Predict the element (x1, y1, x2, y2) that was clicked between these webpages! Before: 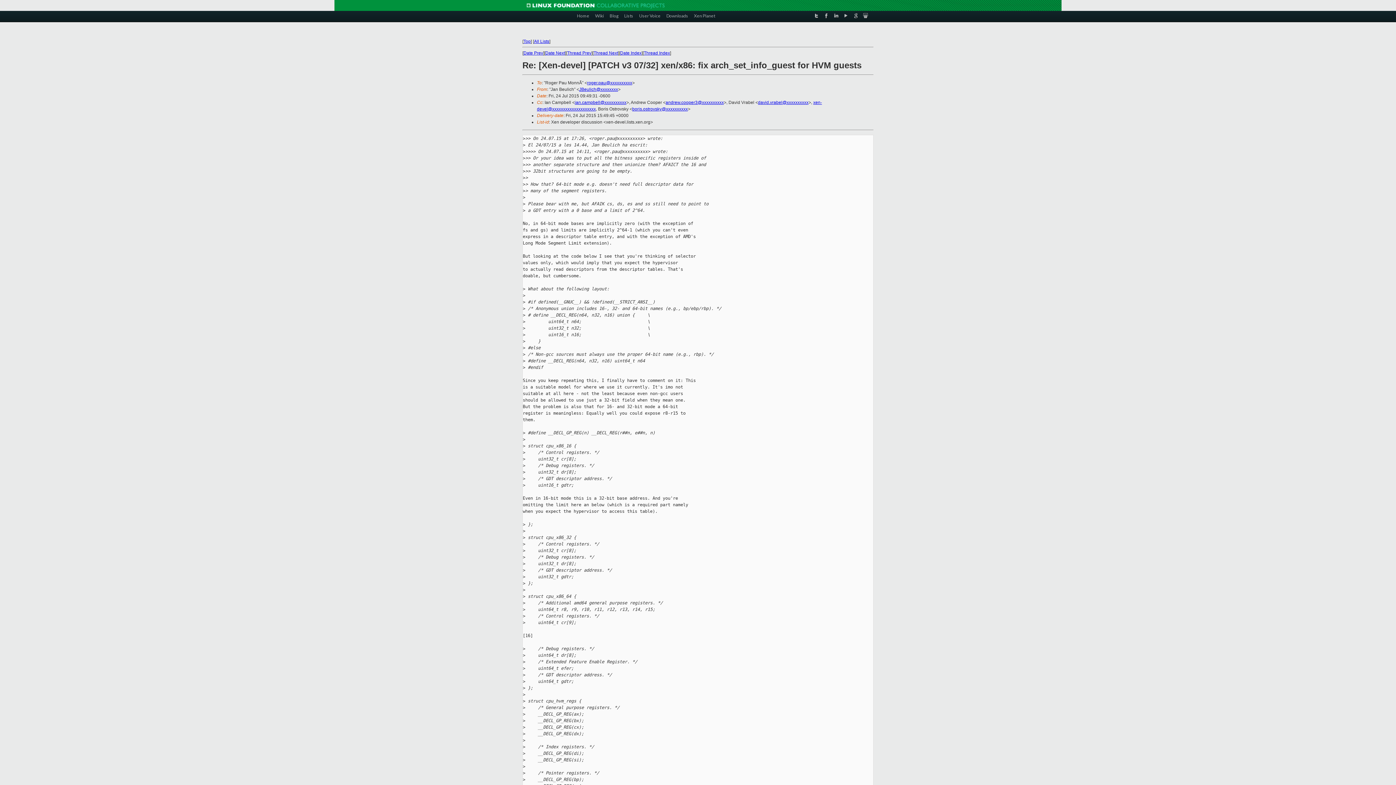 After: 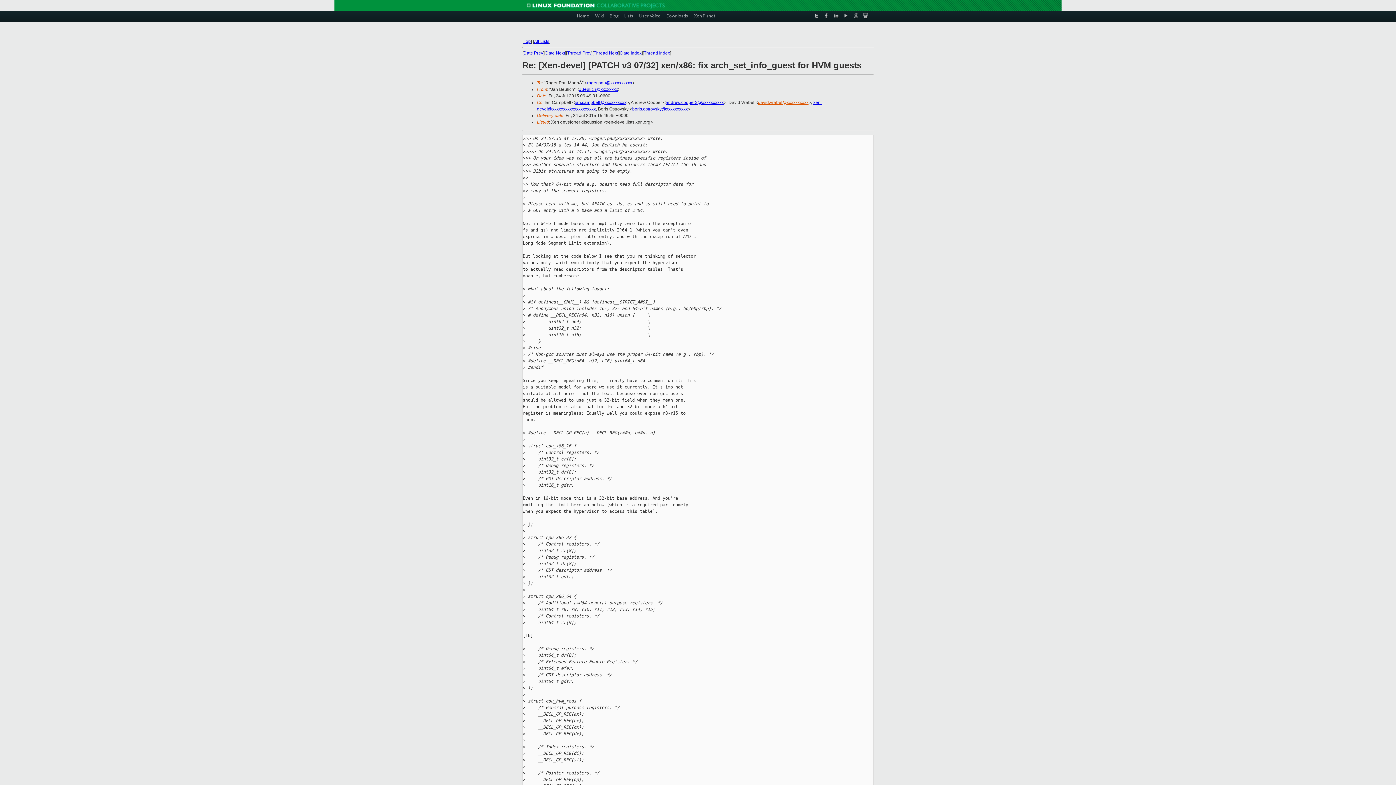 Action: bbox: (758, 100, 808, 105) label: david.vrabel@xxxxxxxxxx